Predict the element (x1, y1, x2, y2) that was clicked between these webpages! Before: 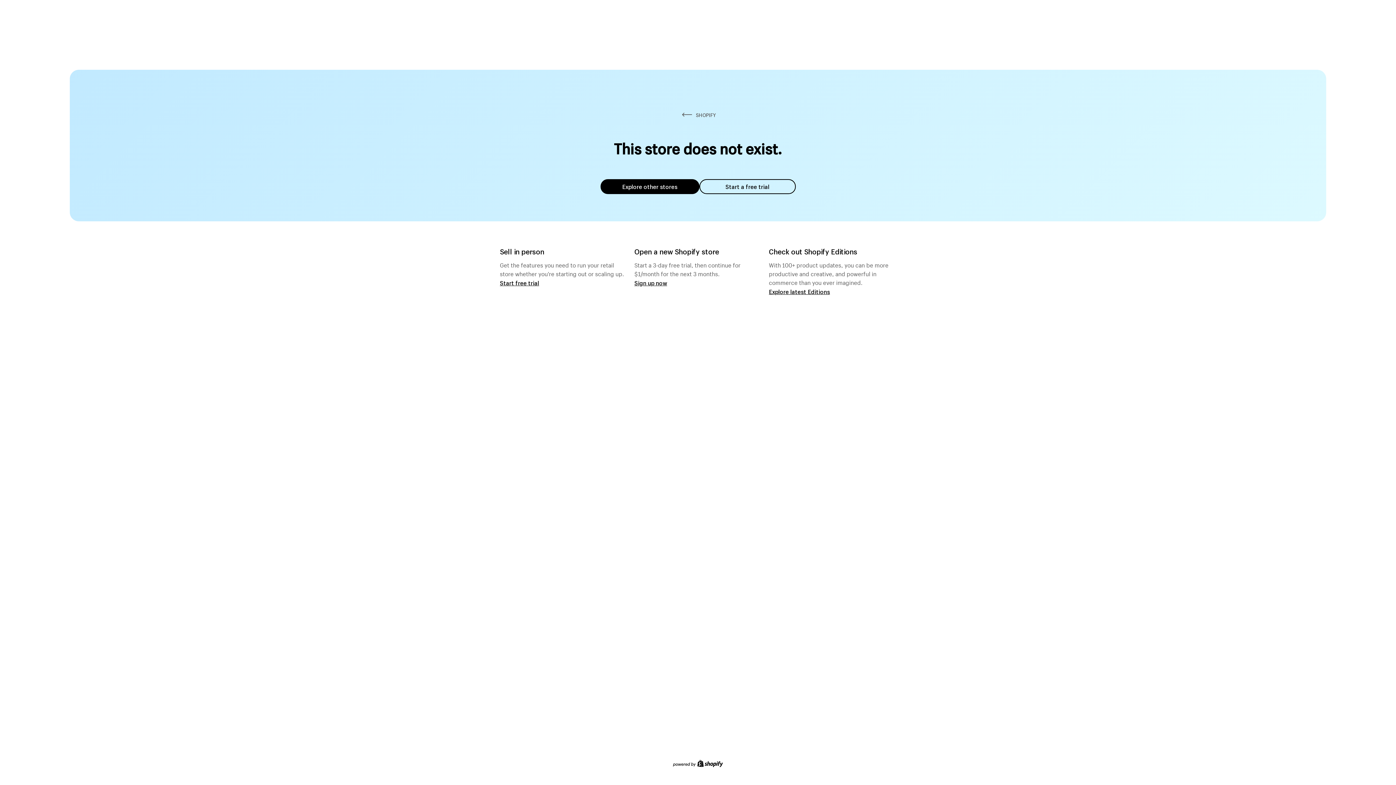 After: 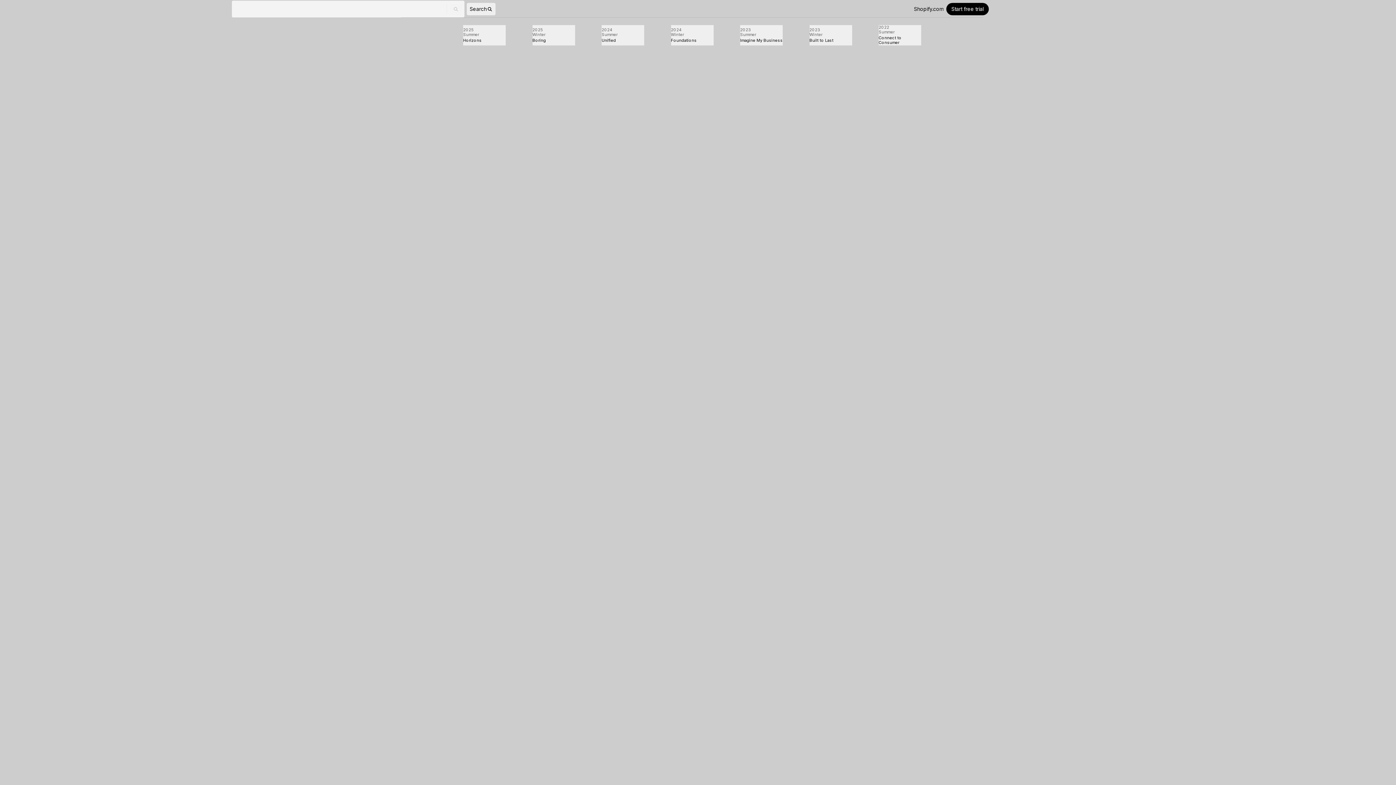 Action: label: Explore latest Editions bbox: (769, 287, 830, 295)